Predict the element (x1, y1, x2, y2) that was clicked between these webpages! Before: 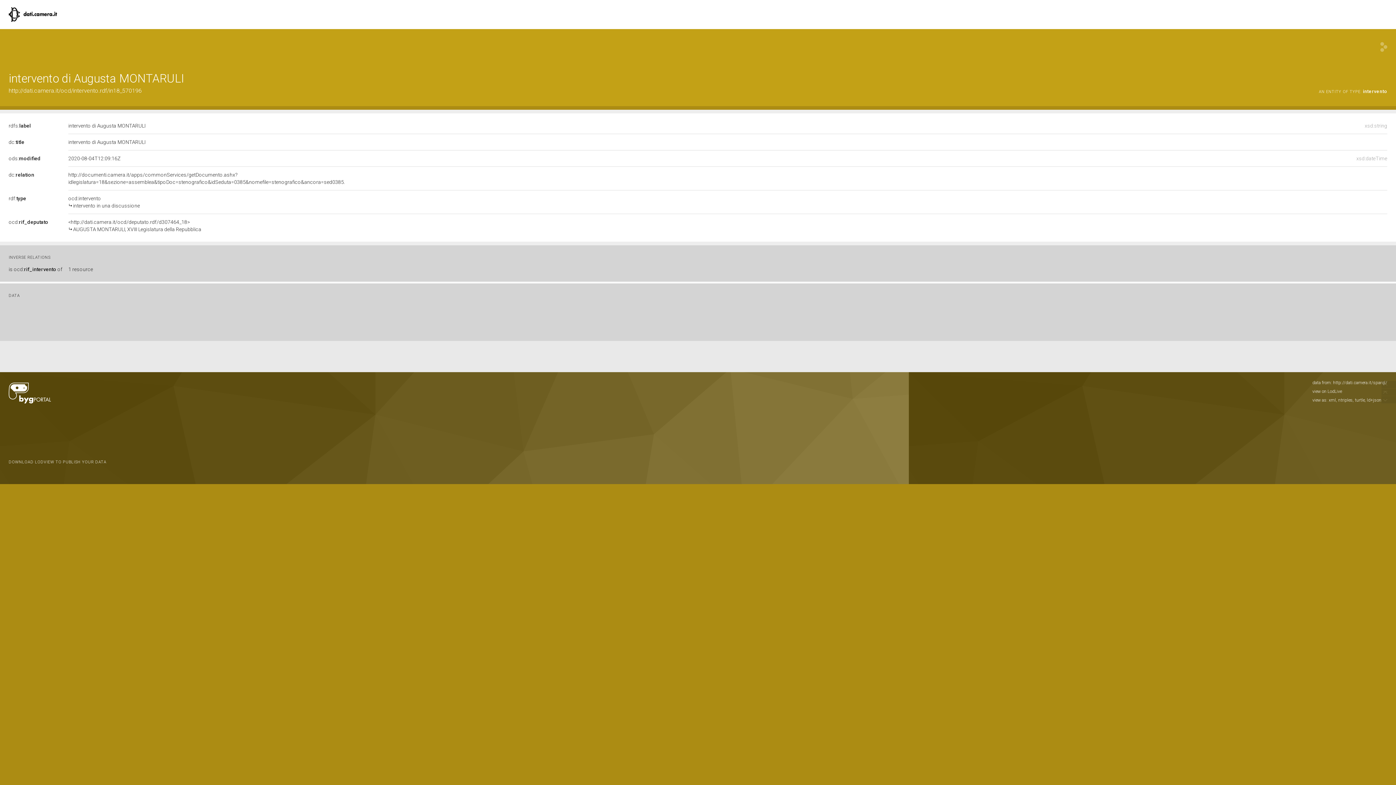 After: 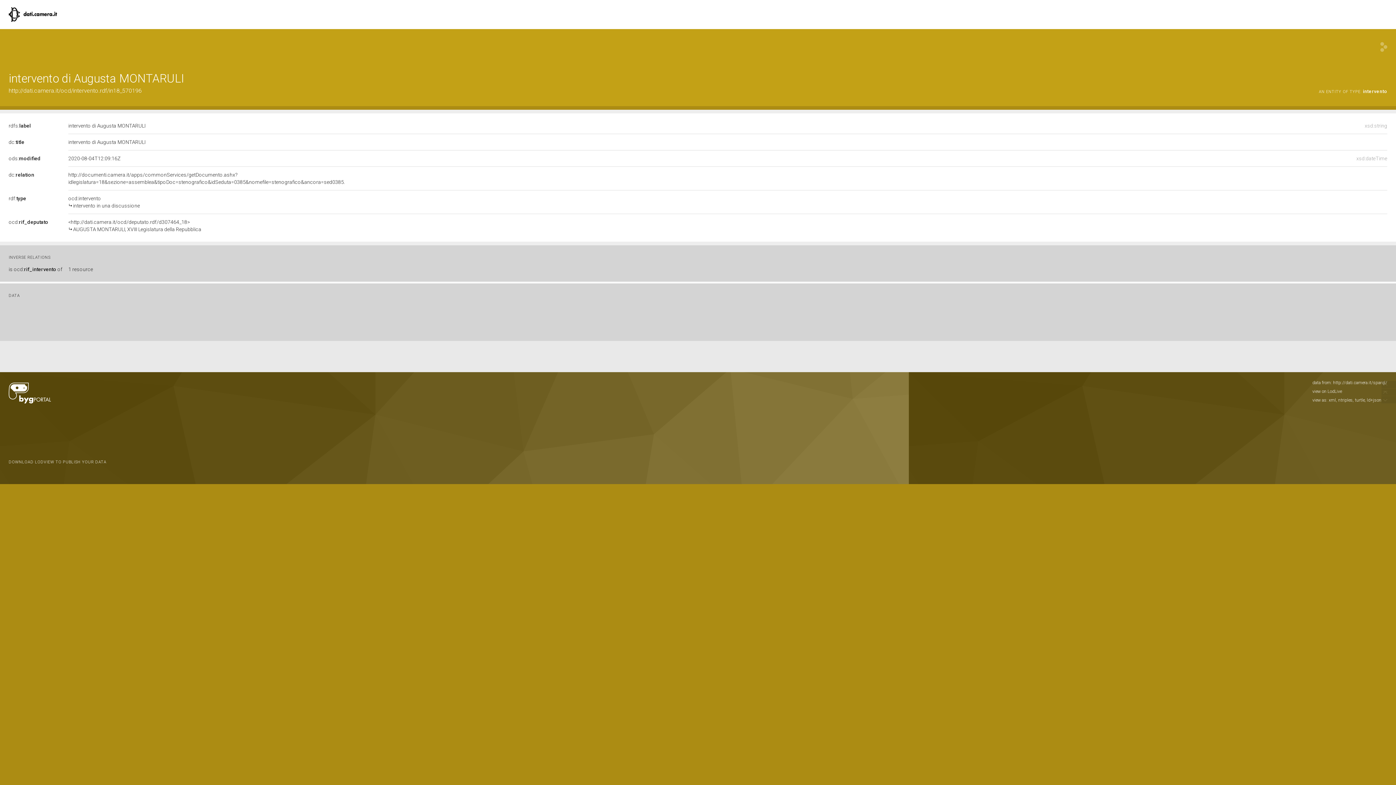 Action: label: DOWNLOAD LODVIEW TO PUBLISH YOUR DATA bbox: (8, 458, 106, 466)